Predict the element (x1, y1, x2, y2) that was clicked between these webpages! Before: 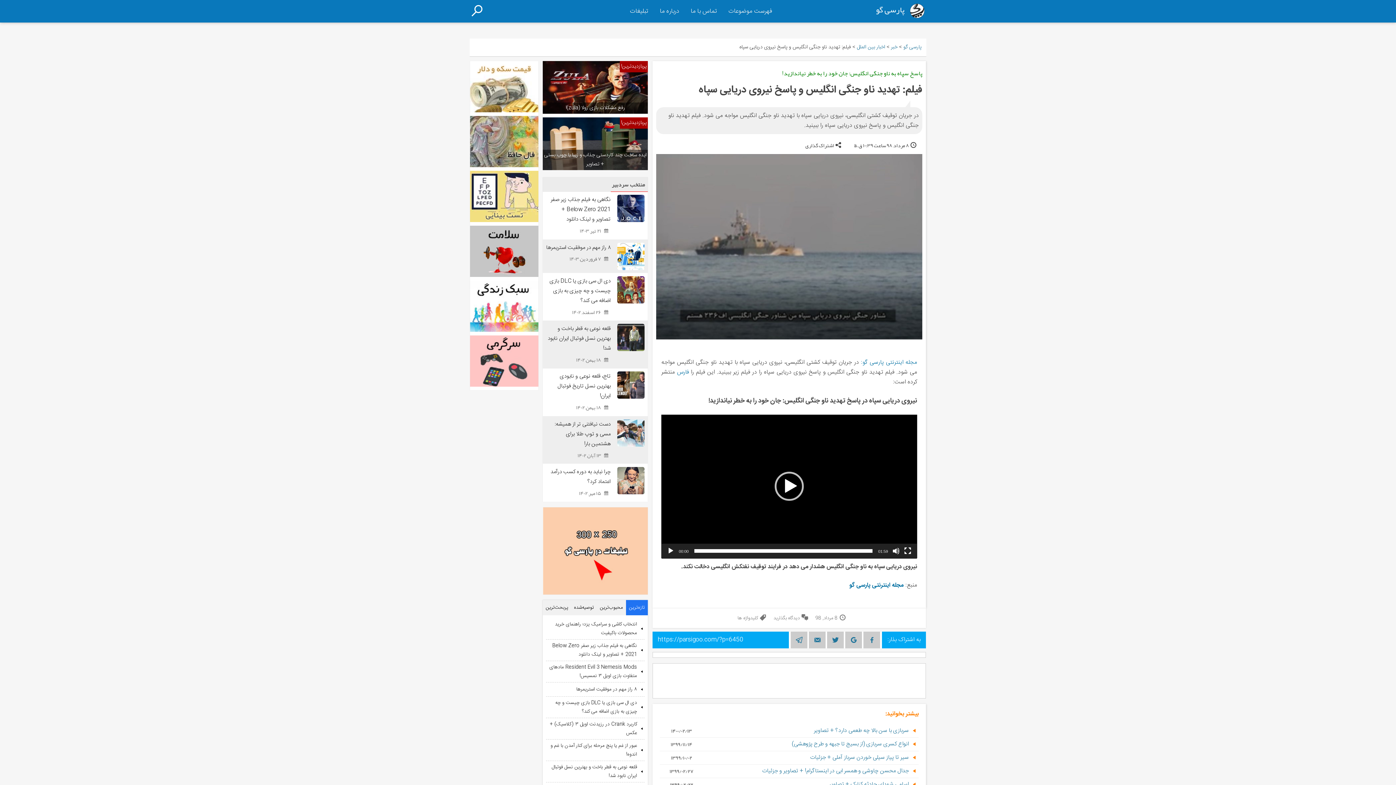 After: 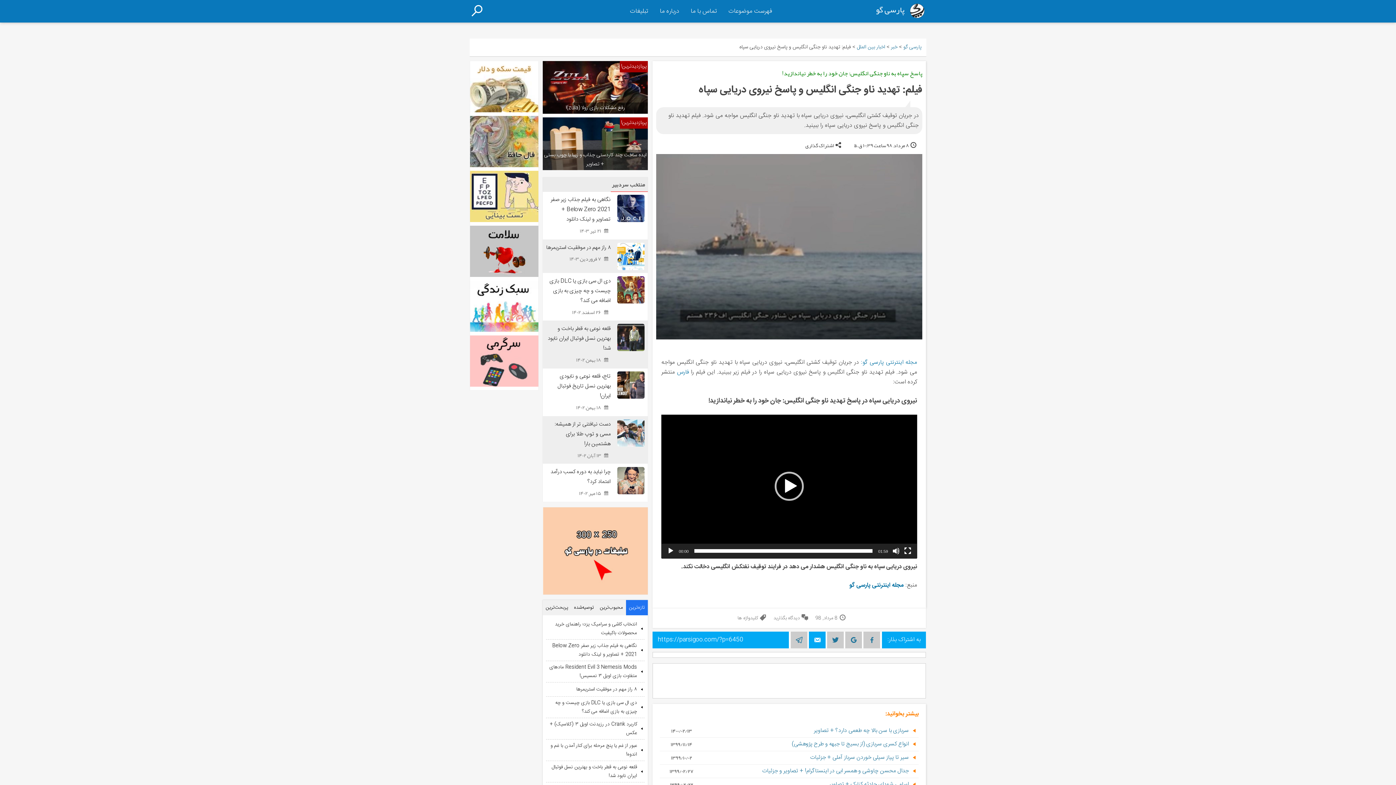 Action: bbox: (807, 632, 825, 641) label:  